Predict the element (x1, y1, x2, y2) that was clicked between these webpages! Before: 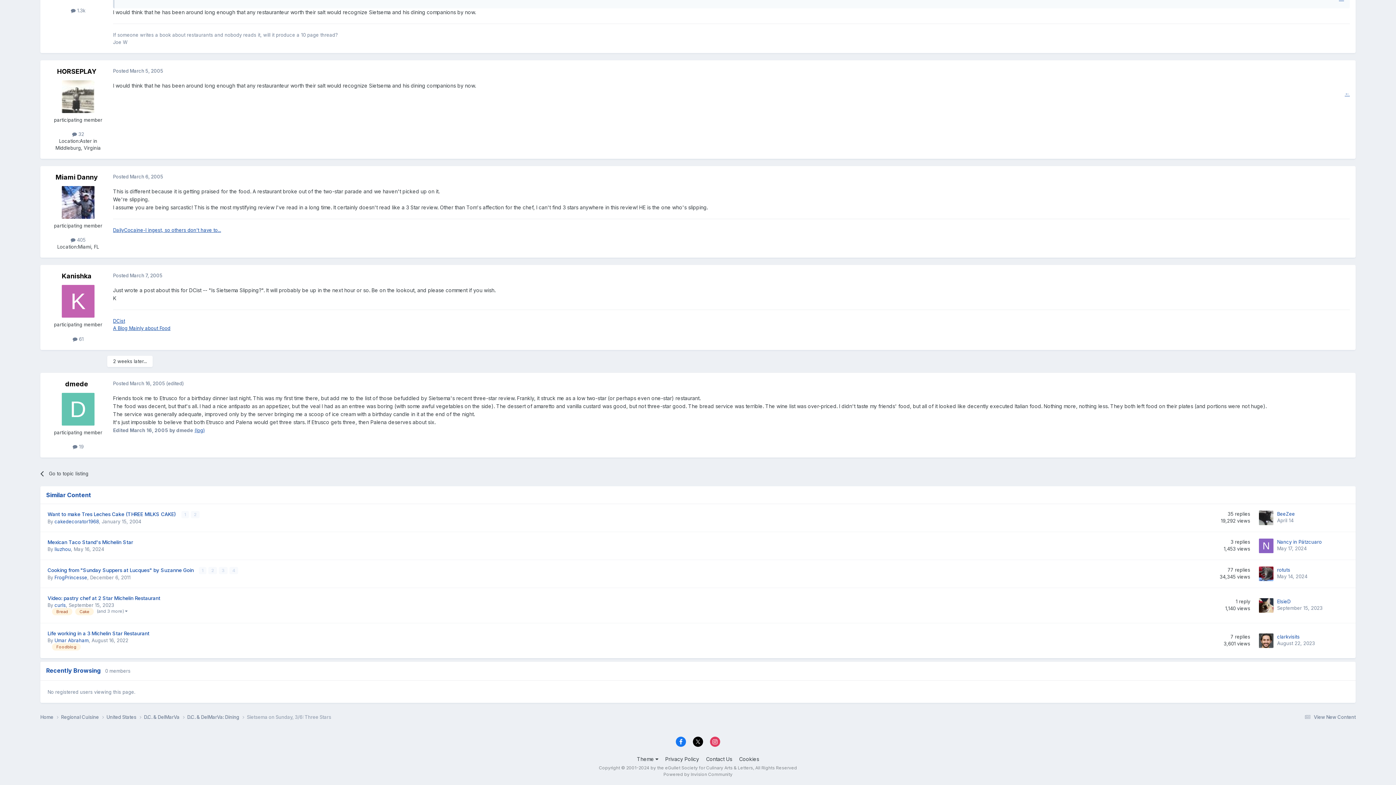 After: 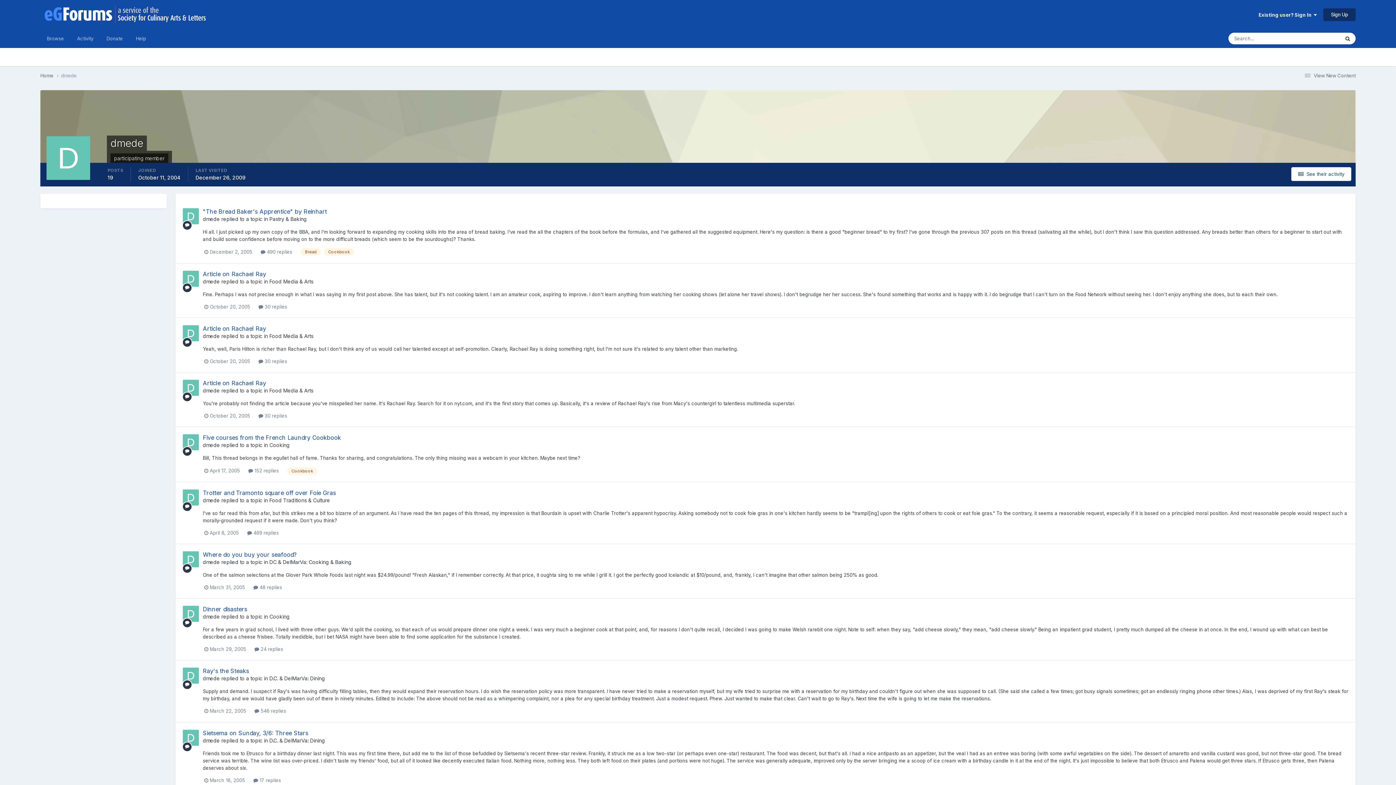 Action: bbox: (61, 392, 94, 425)